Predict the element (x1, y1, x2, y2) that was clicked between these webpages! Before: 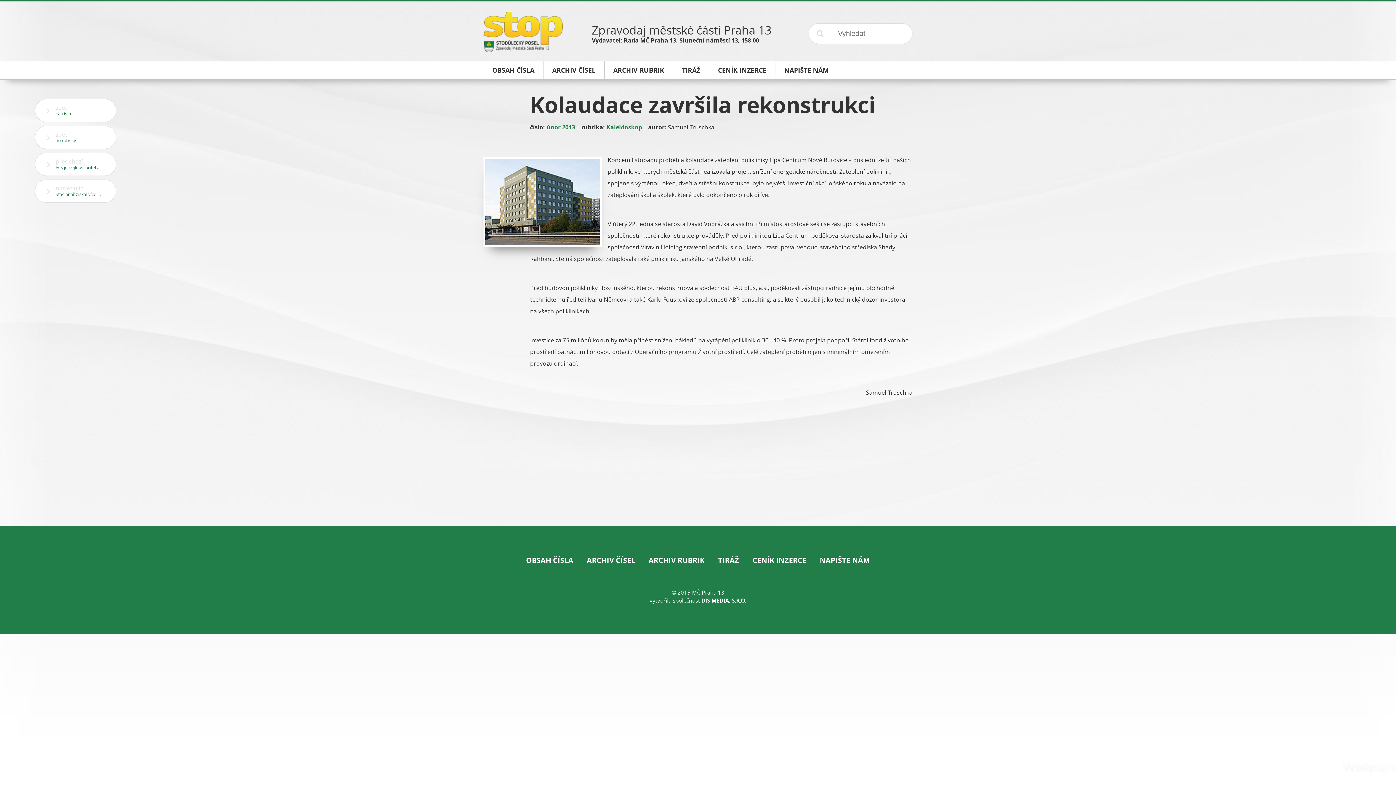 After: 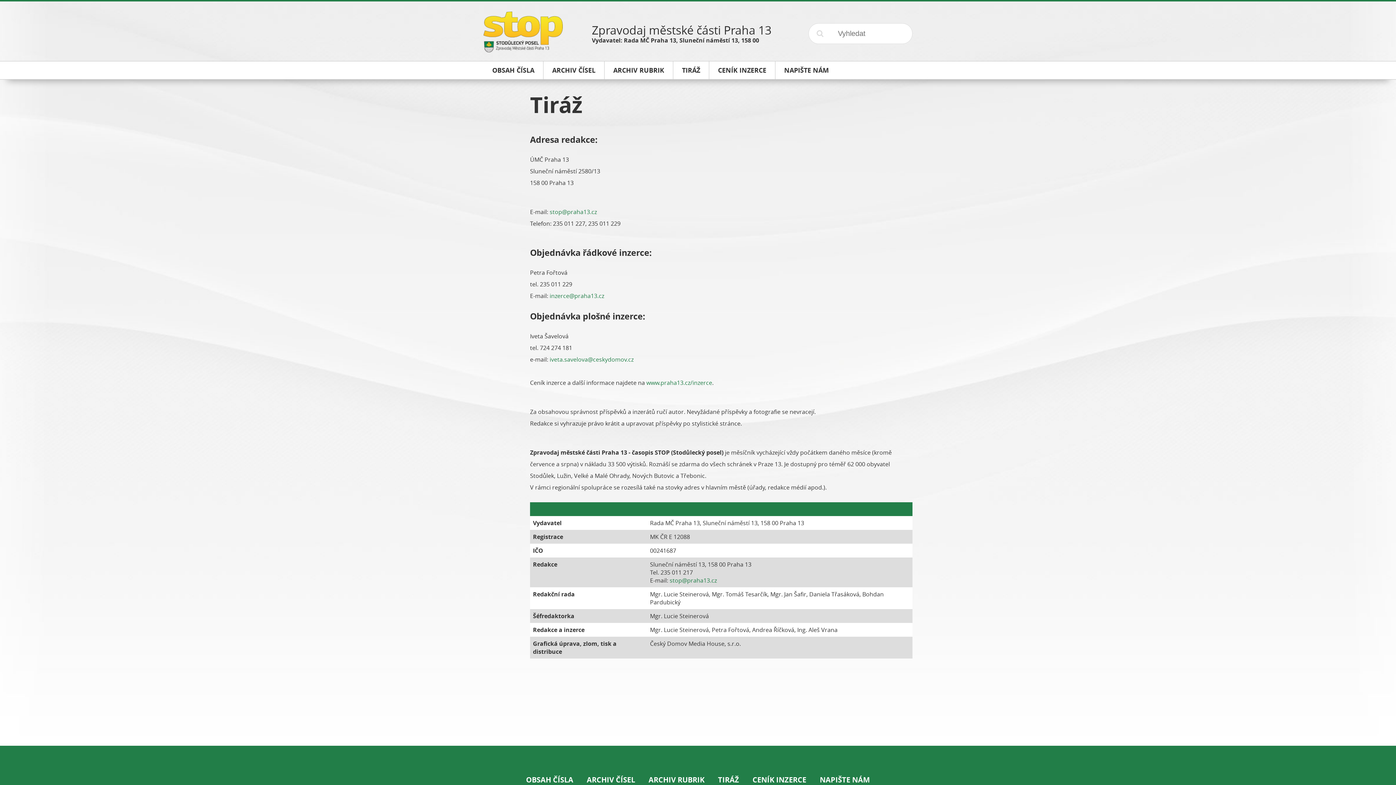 Action: label: TIRÁŽ bbox: (673, 61, 709, 79)